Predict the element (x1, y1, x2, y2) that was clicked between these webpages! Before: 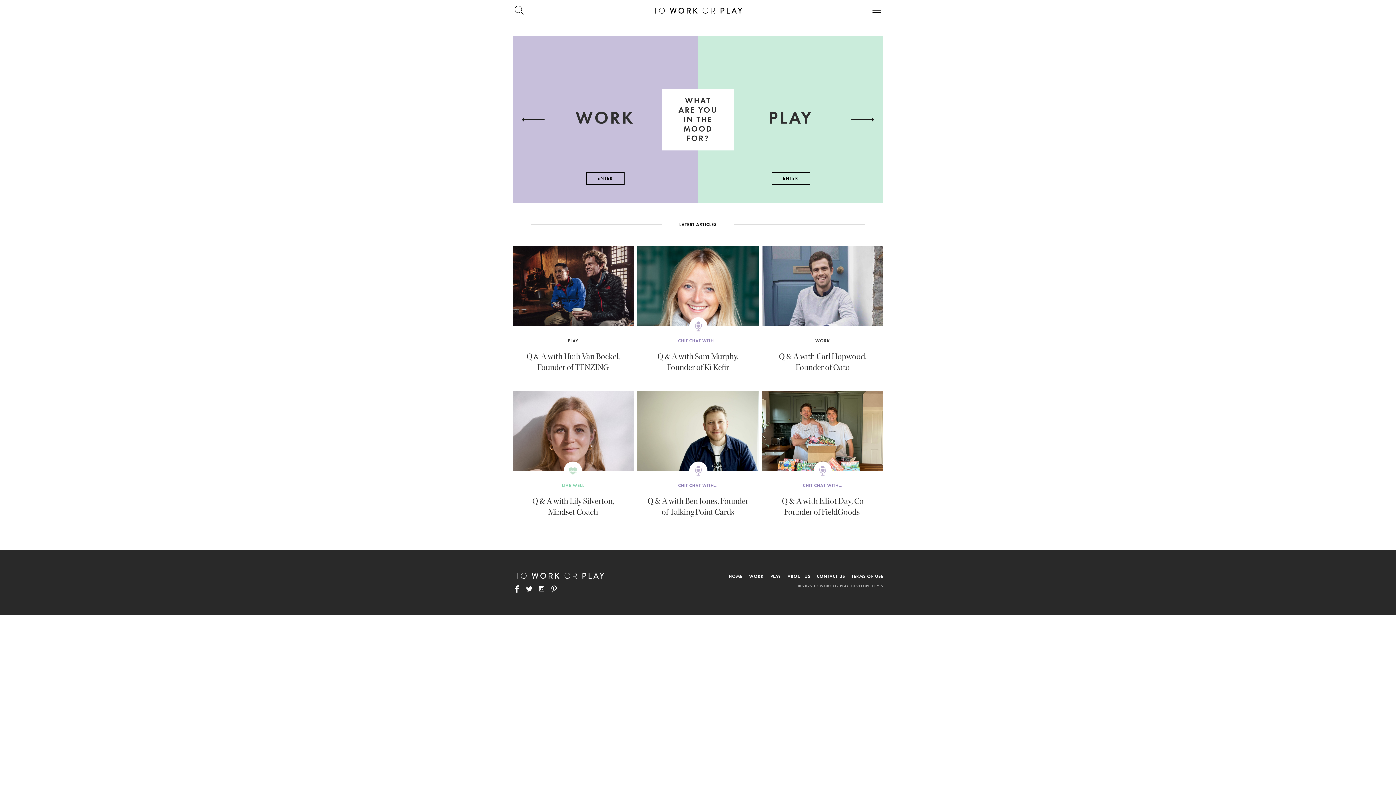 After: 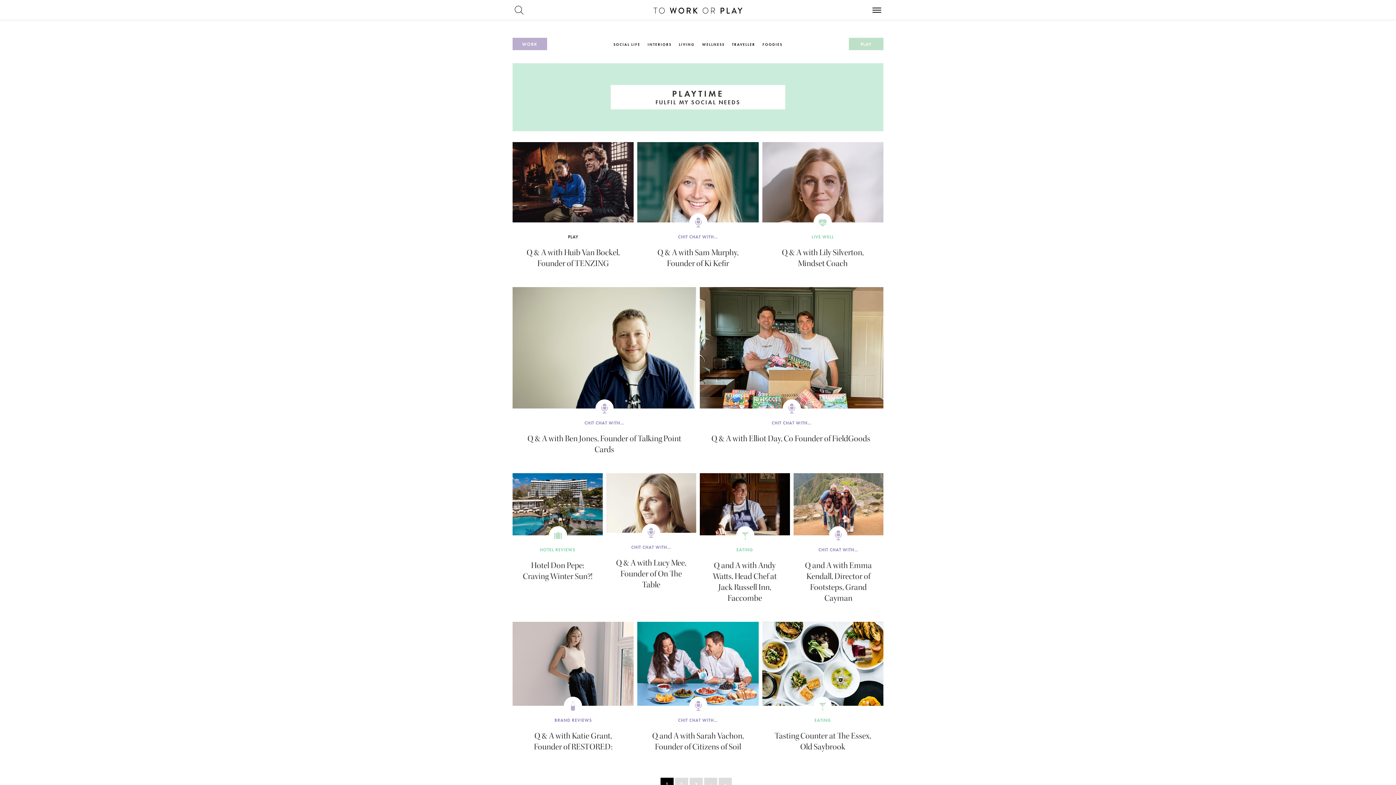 Action: bbox: (698, 36, 883, 202) label: PLAY

ENTER